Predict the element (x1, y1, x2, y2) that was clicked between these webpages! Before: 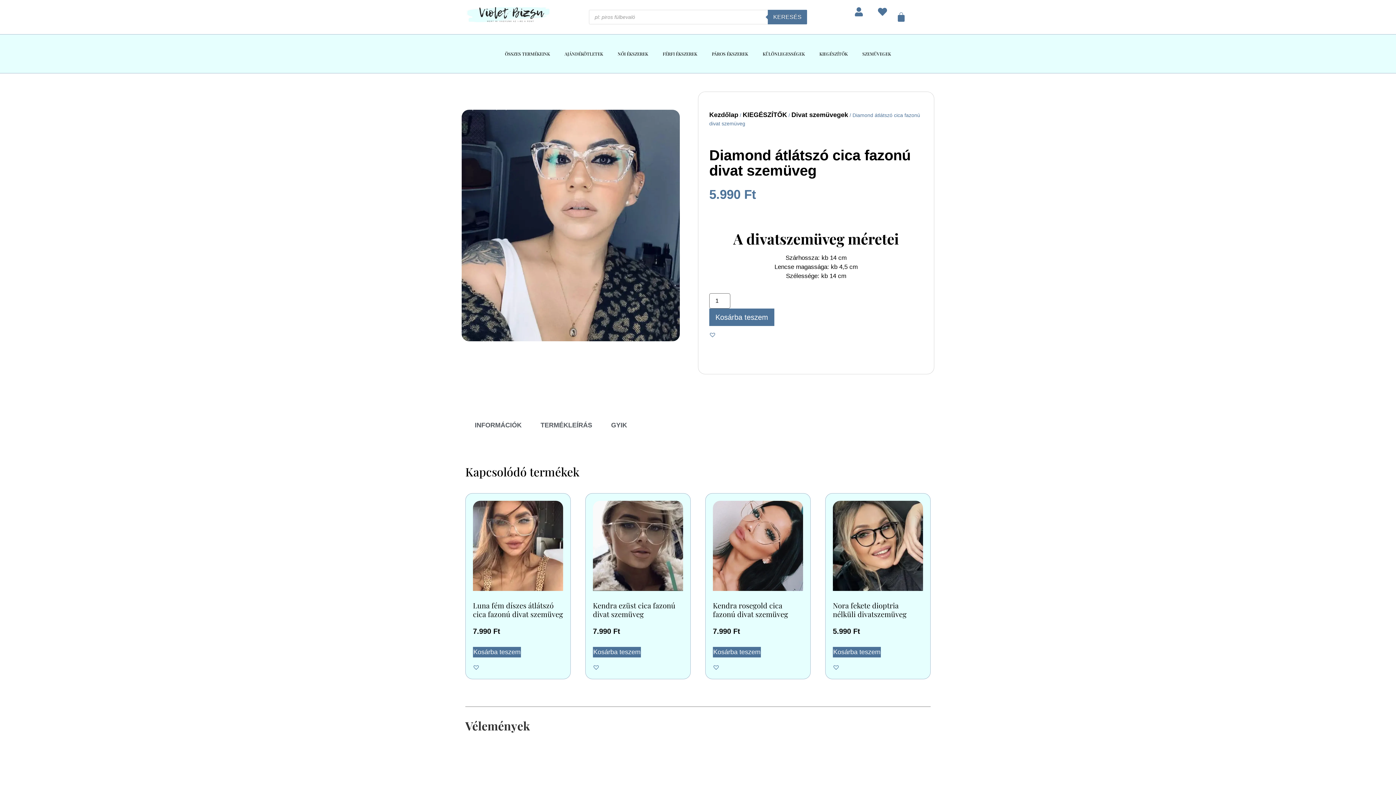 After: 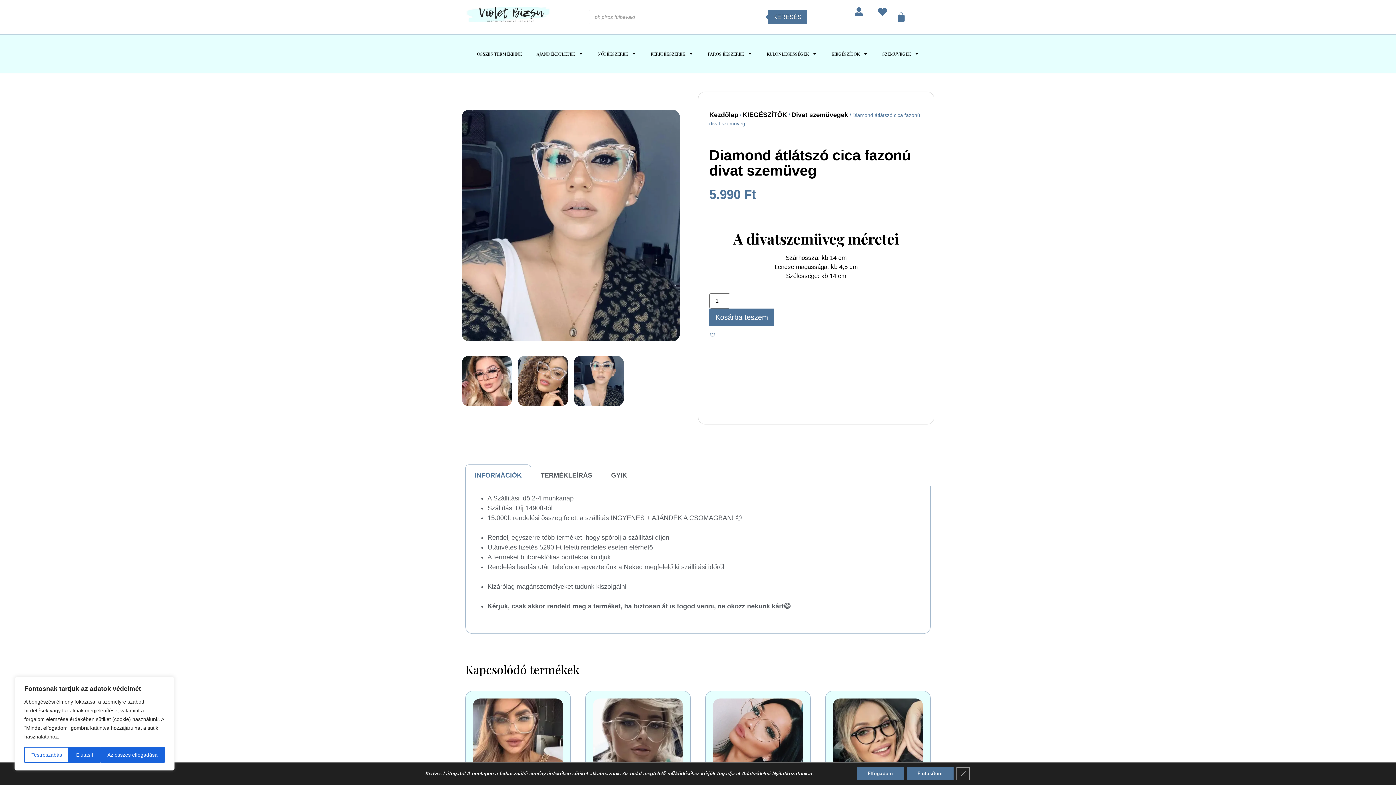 Action: label: Kosárba: “Nora fekete dioptria nélküli divatszemüveg” bbox: (833, 647, 881, 657)